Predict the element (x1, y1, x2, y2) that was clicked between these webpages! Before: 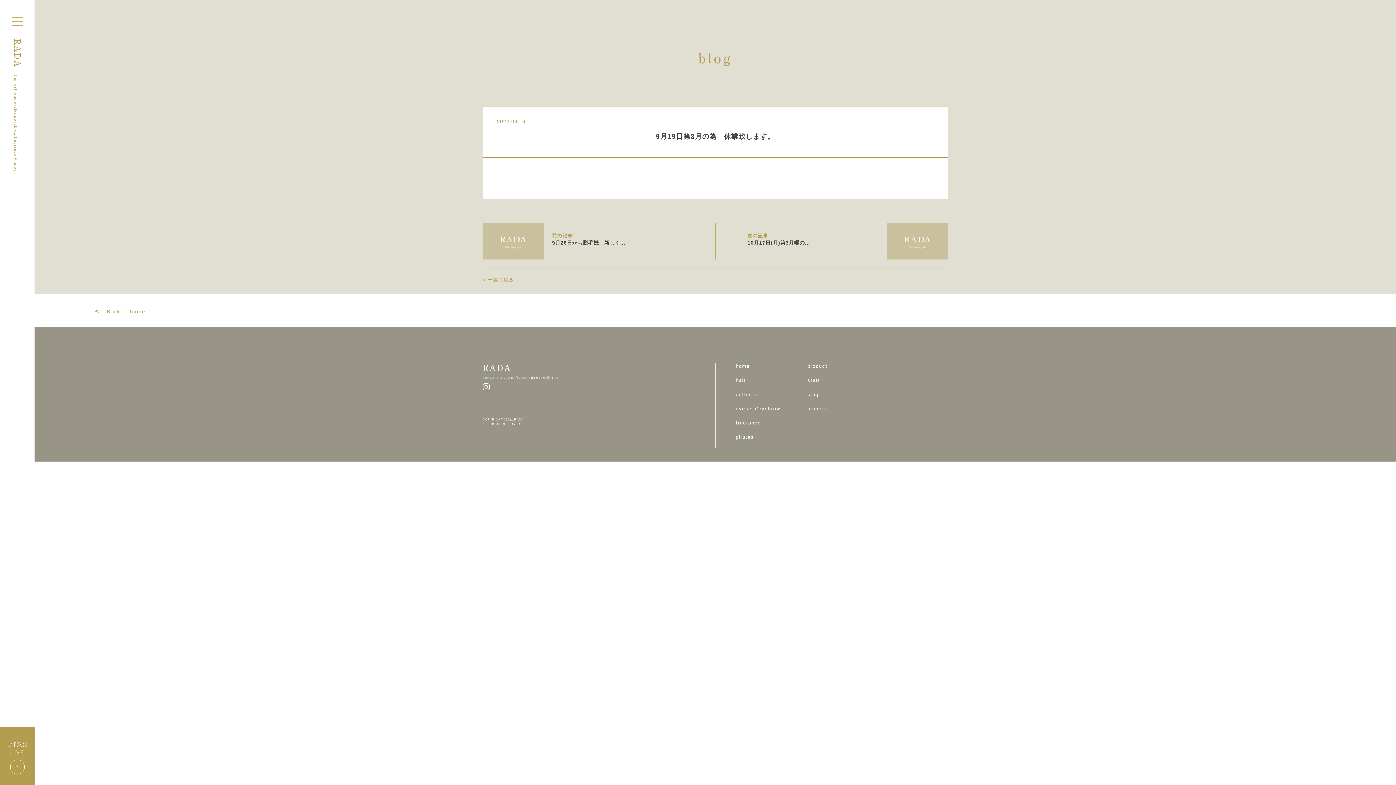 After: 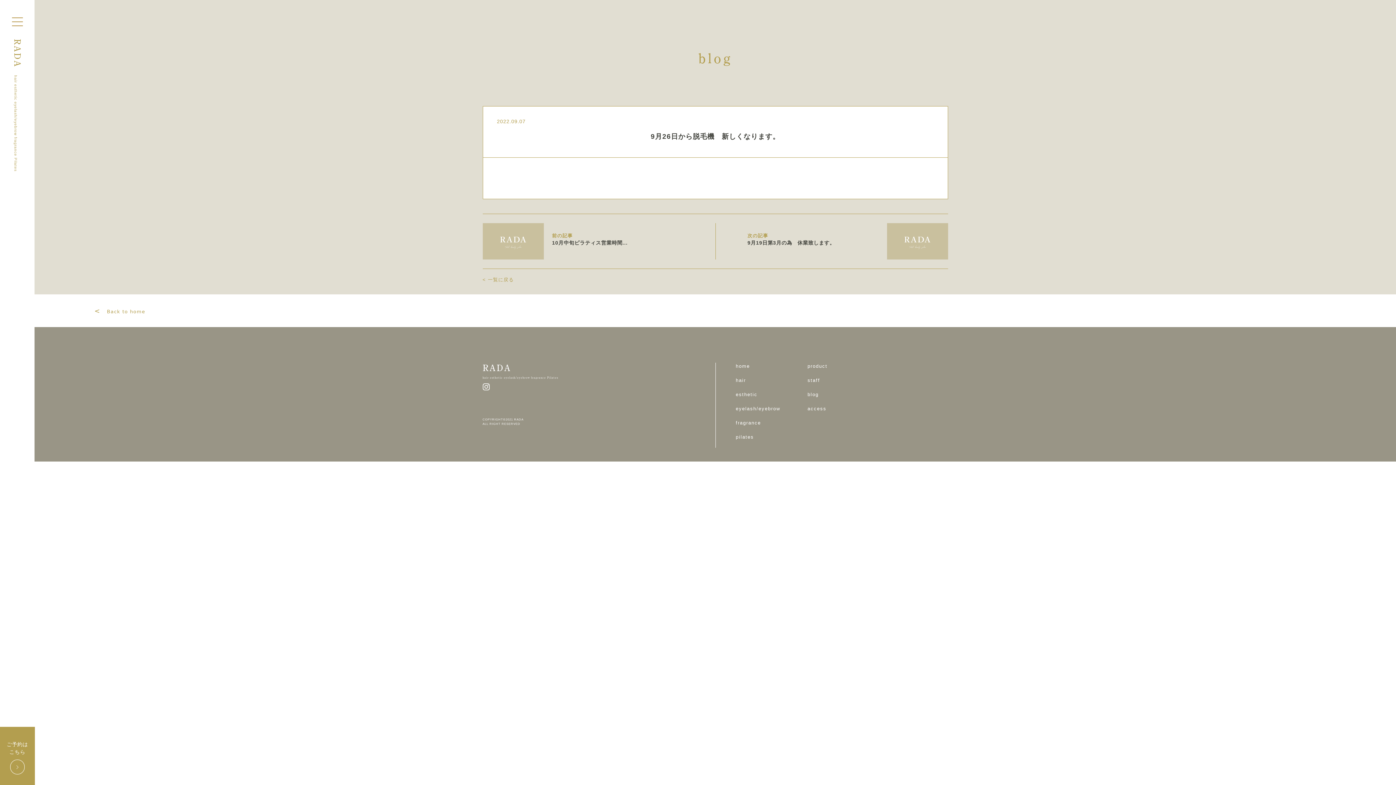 Action: bbox: (482, 223, 715, 259) label: 前の記事
9月26日から脱毛機　新しく...